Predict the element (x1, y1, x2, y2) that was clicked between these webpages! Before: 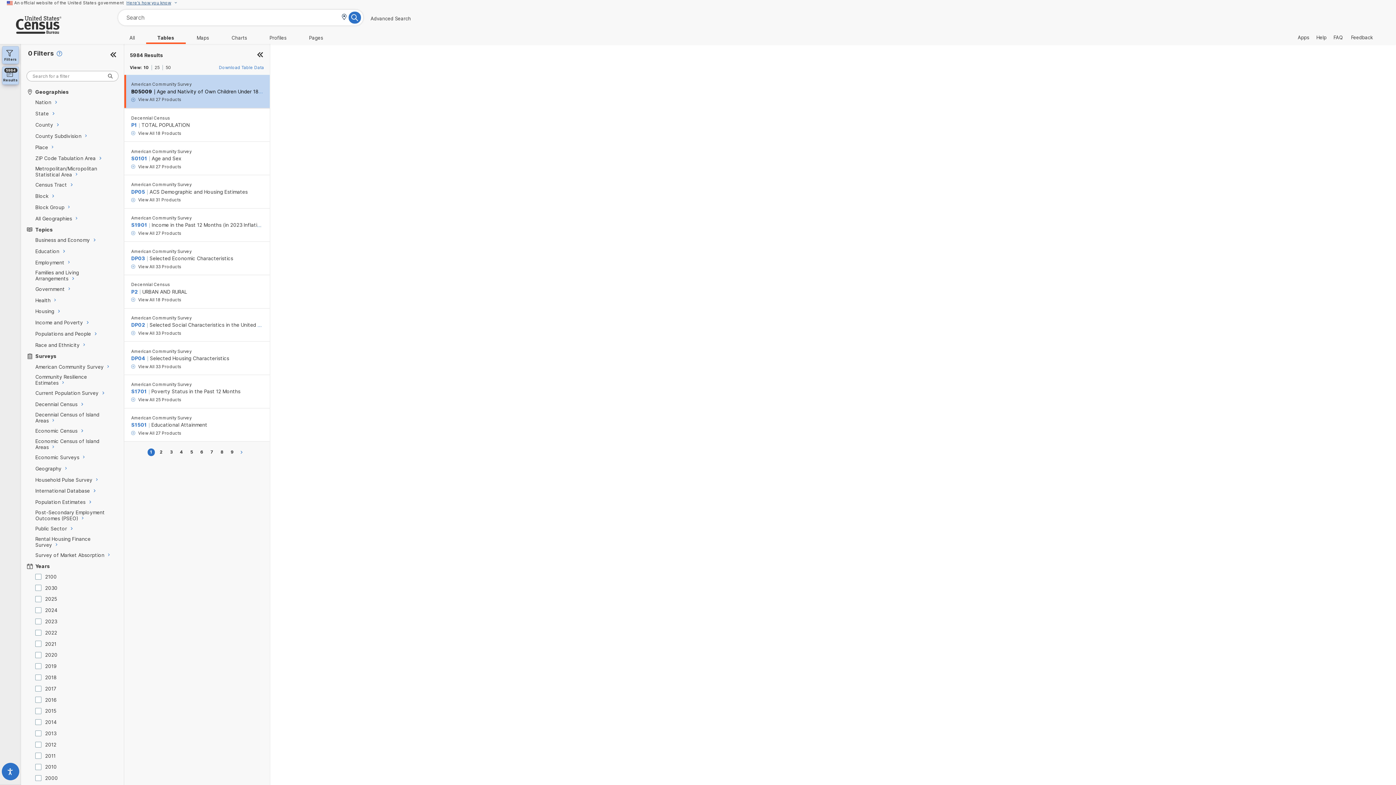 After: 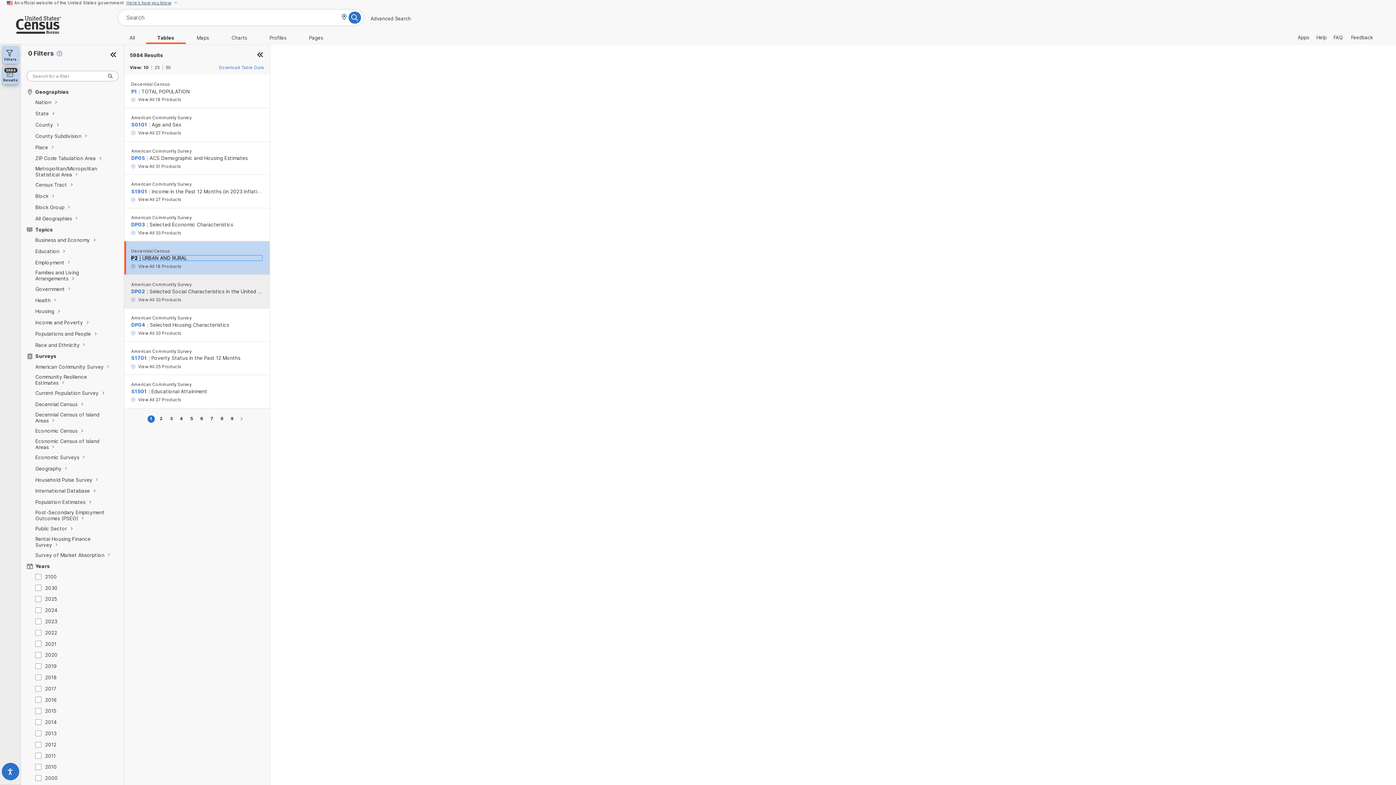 Action: label: URBAN AND RURAL - click or press enter to go to P2 in Table bbox: (131, 288, 262, 294)